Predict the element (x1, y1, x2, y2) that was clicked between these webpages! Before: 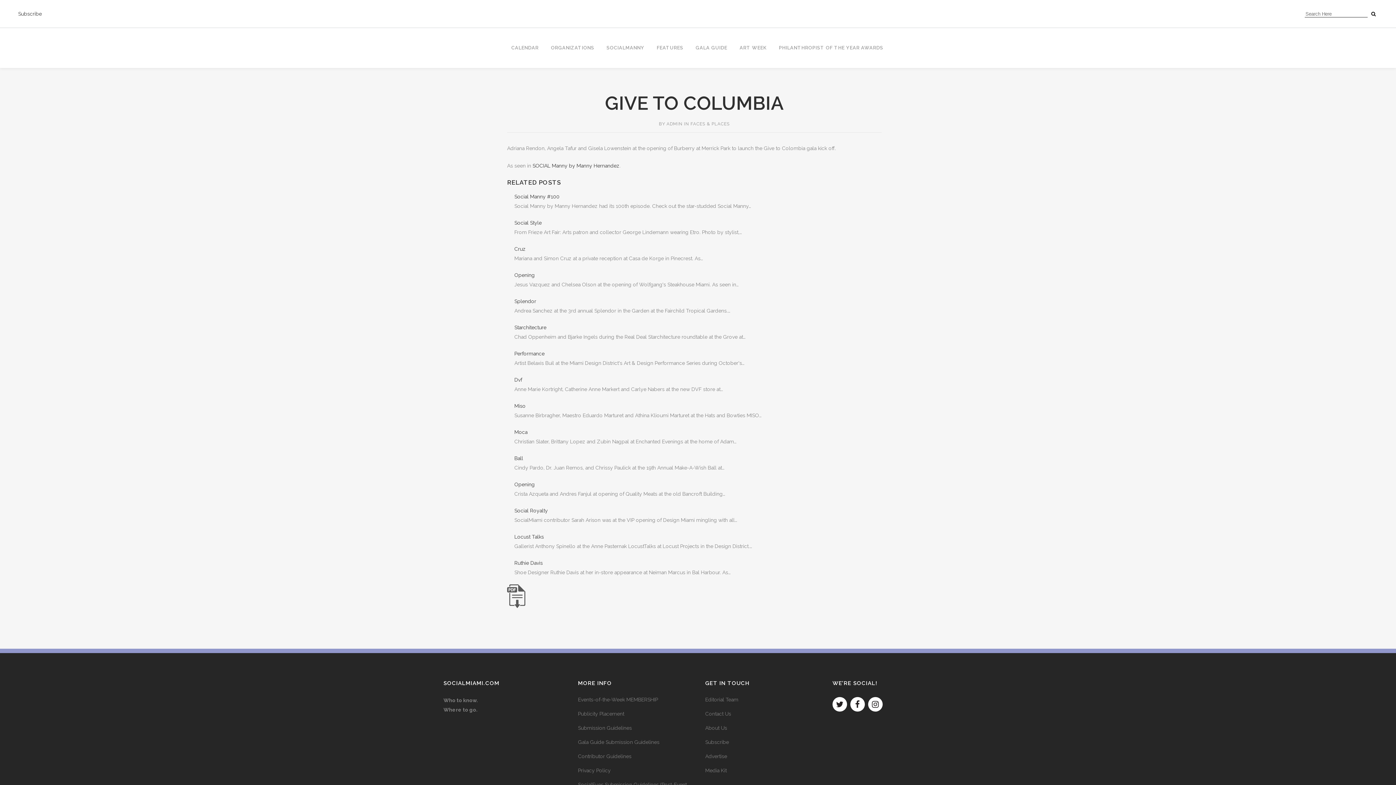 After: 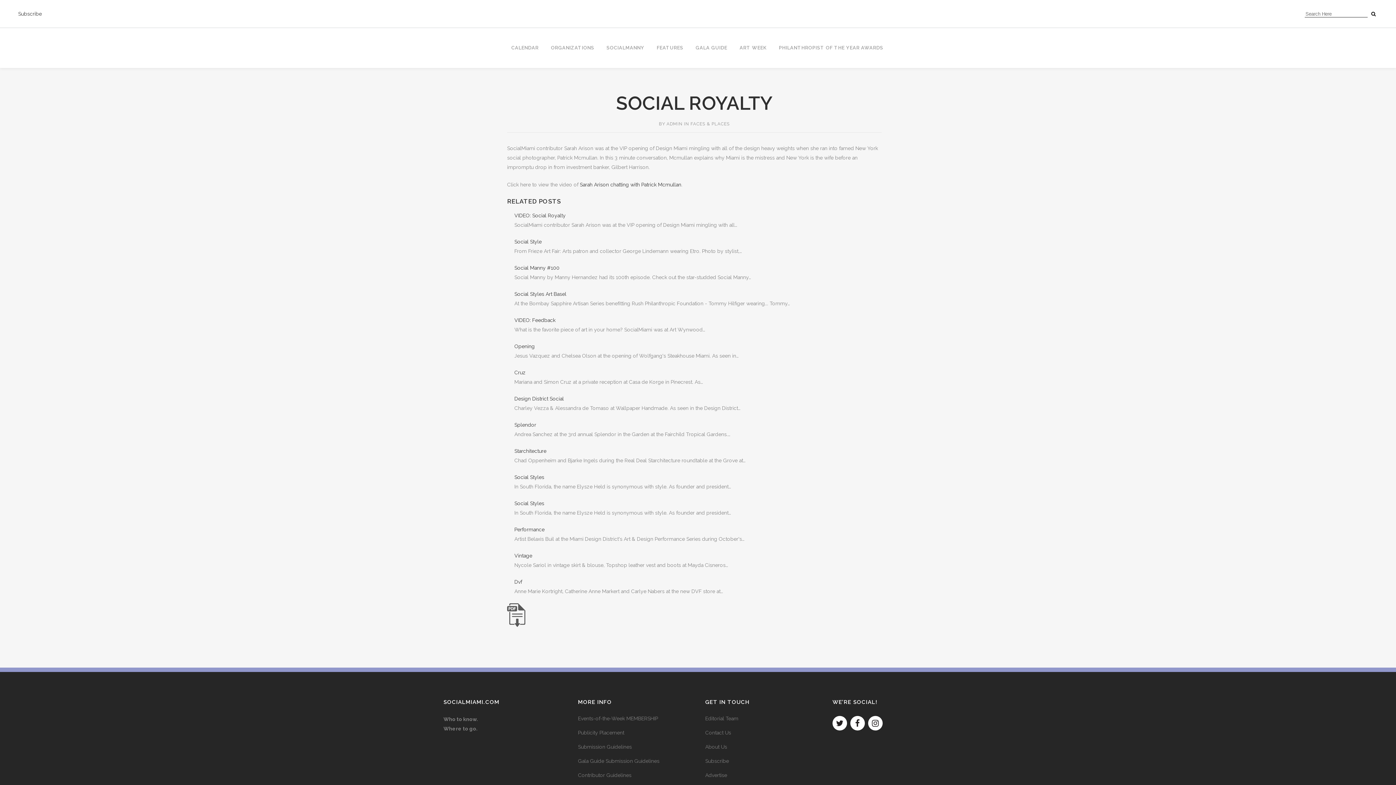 Action: label: Social Royalty bbox: (514, 508, 548, 513)